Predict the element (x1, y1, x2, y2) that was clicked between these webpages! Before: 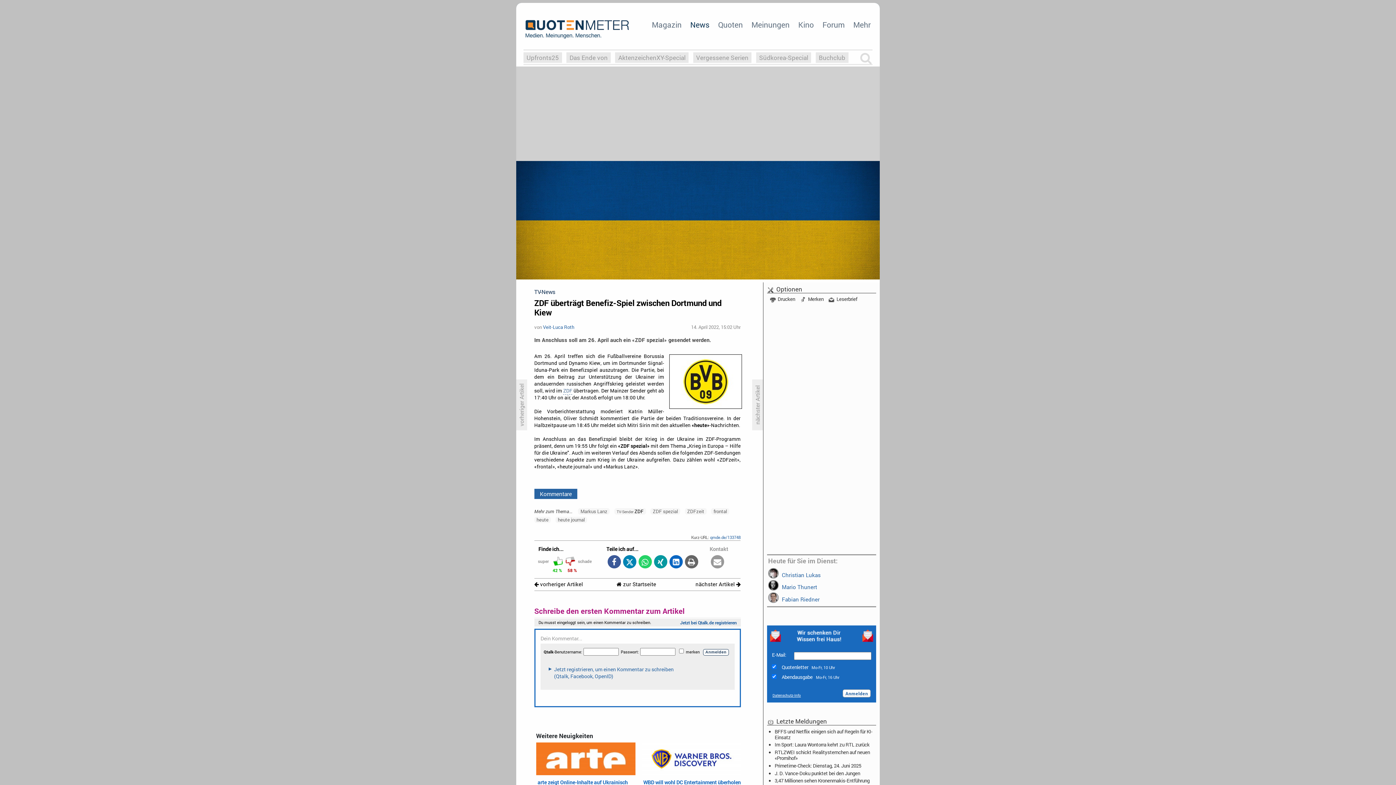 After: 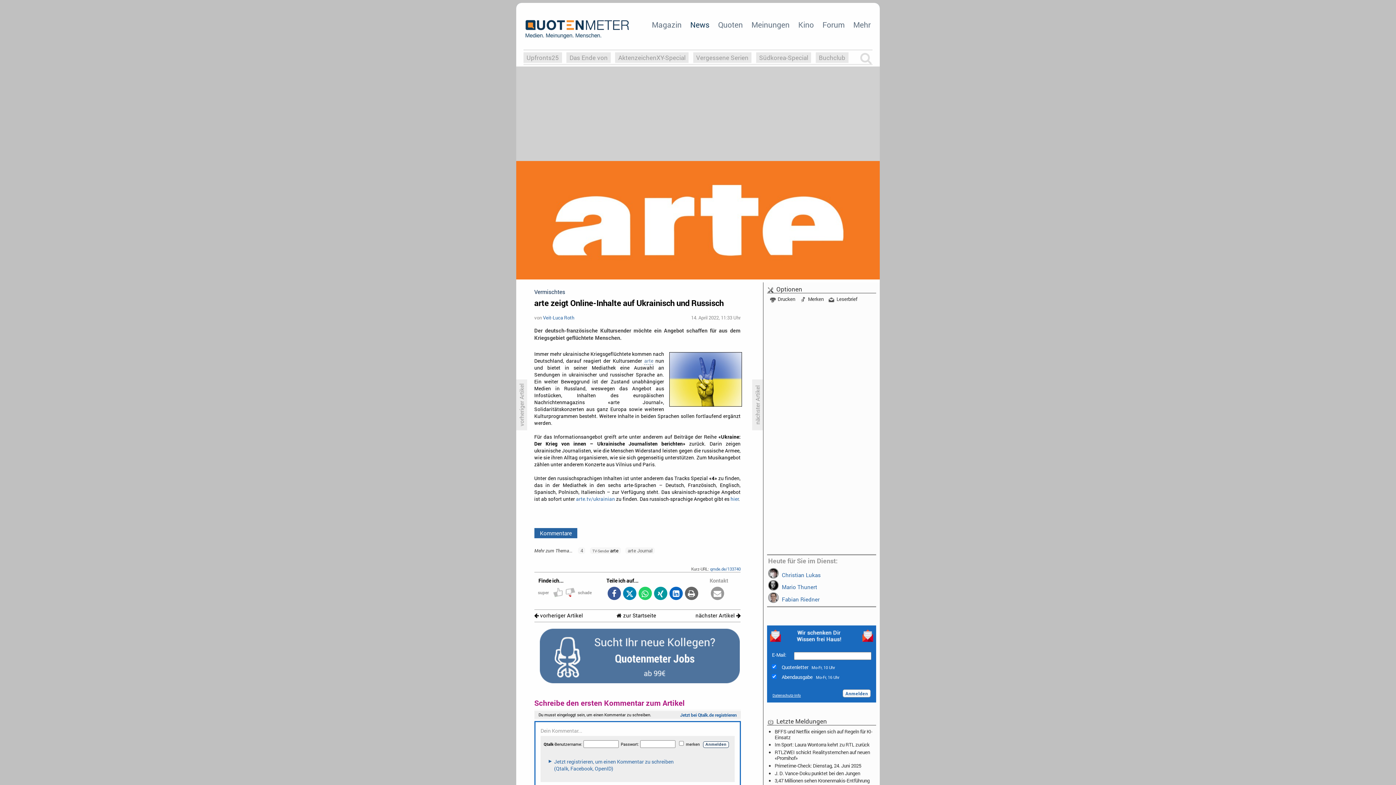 Action: label: arte zeigt Online-Inhalte auf Ukrainisch und Russisch
Der deutsch-französische Kultursender möchte ein Angebot schaffen für aus dem Kriegsgebiet geflüchtete Menschen. bbox: (536, 743, 635, 811)